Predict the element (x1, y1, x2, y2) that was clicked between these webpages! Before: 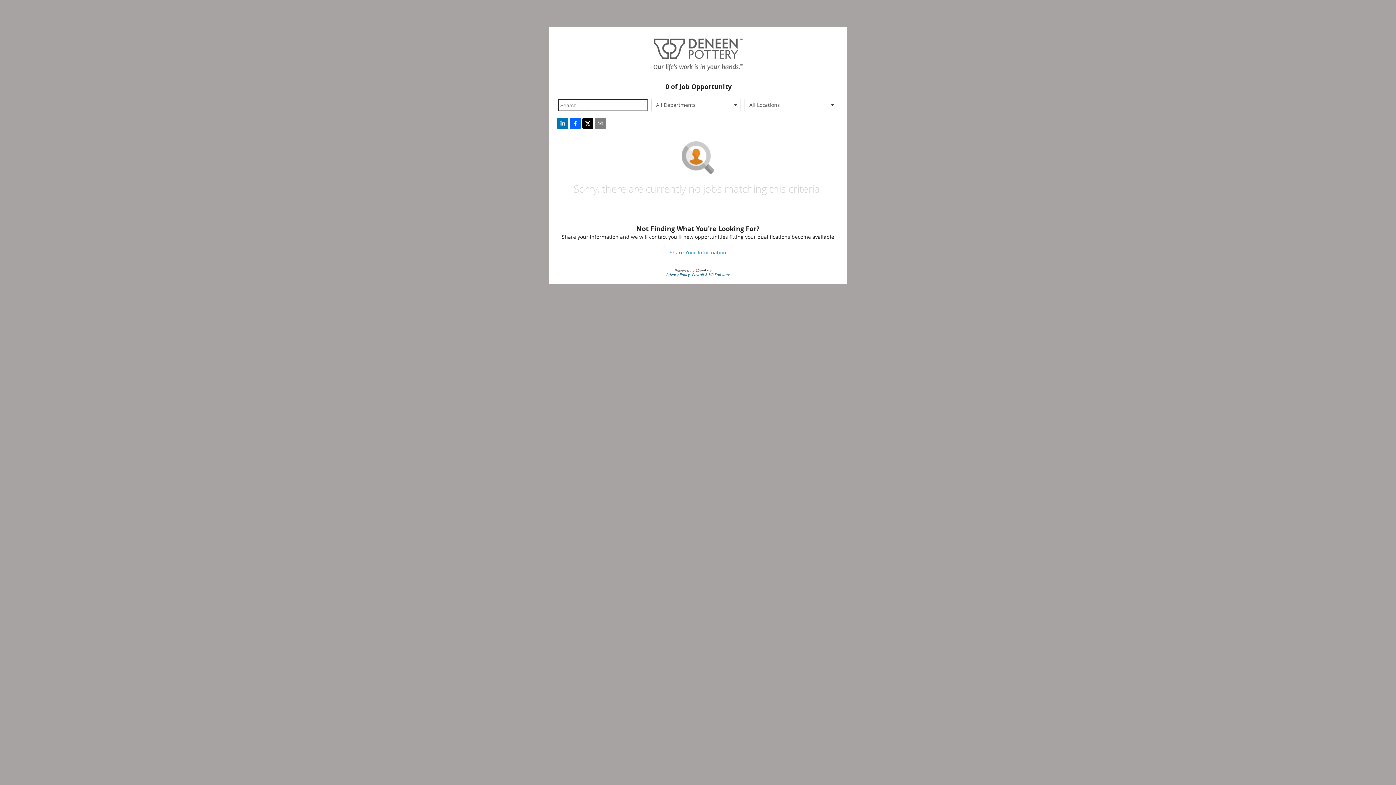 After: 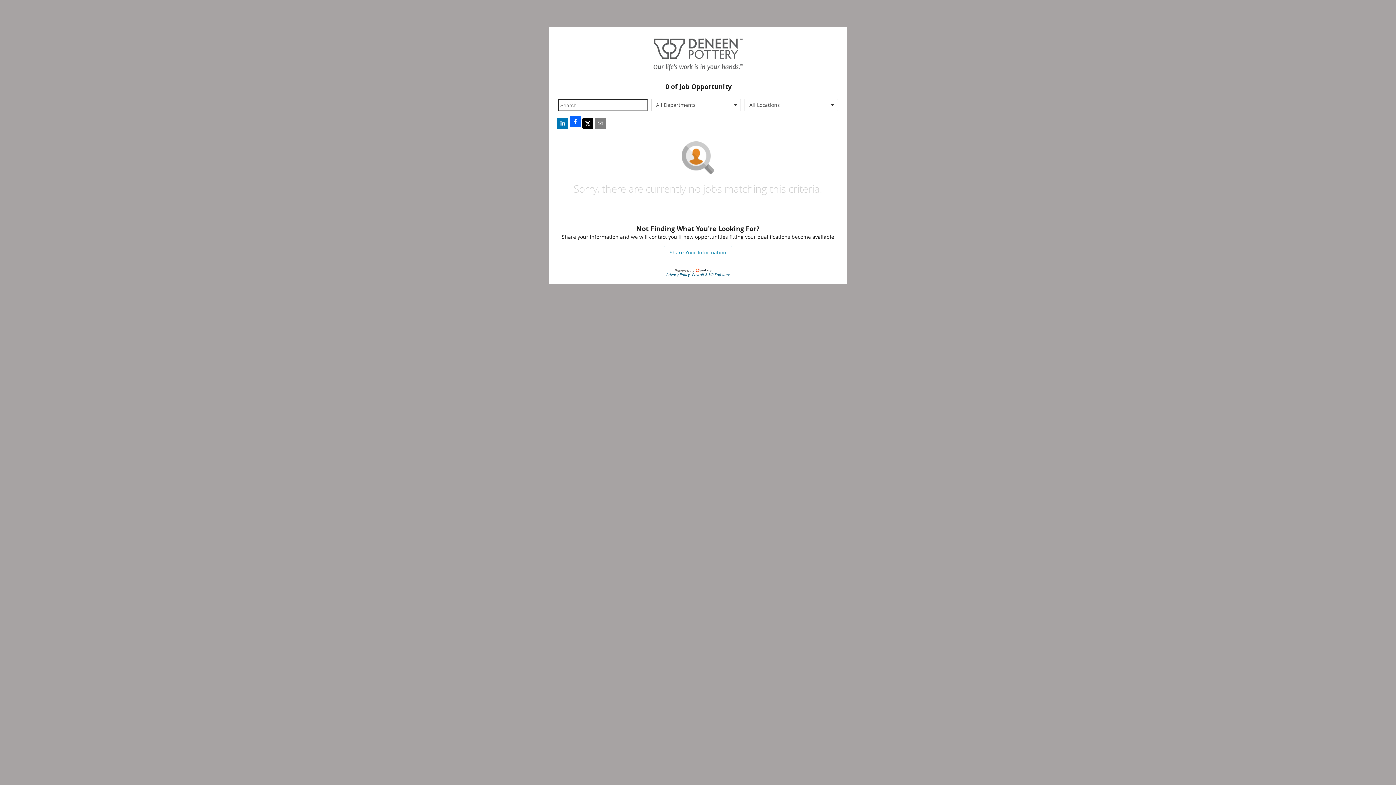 Action: bbox: (569, 117, 581, 130)